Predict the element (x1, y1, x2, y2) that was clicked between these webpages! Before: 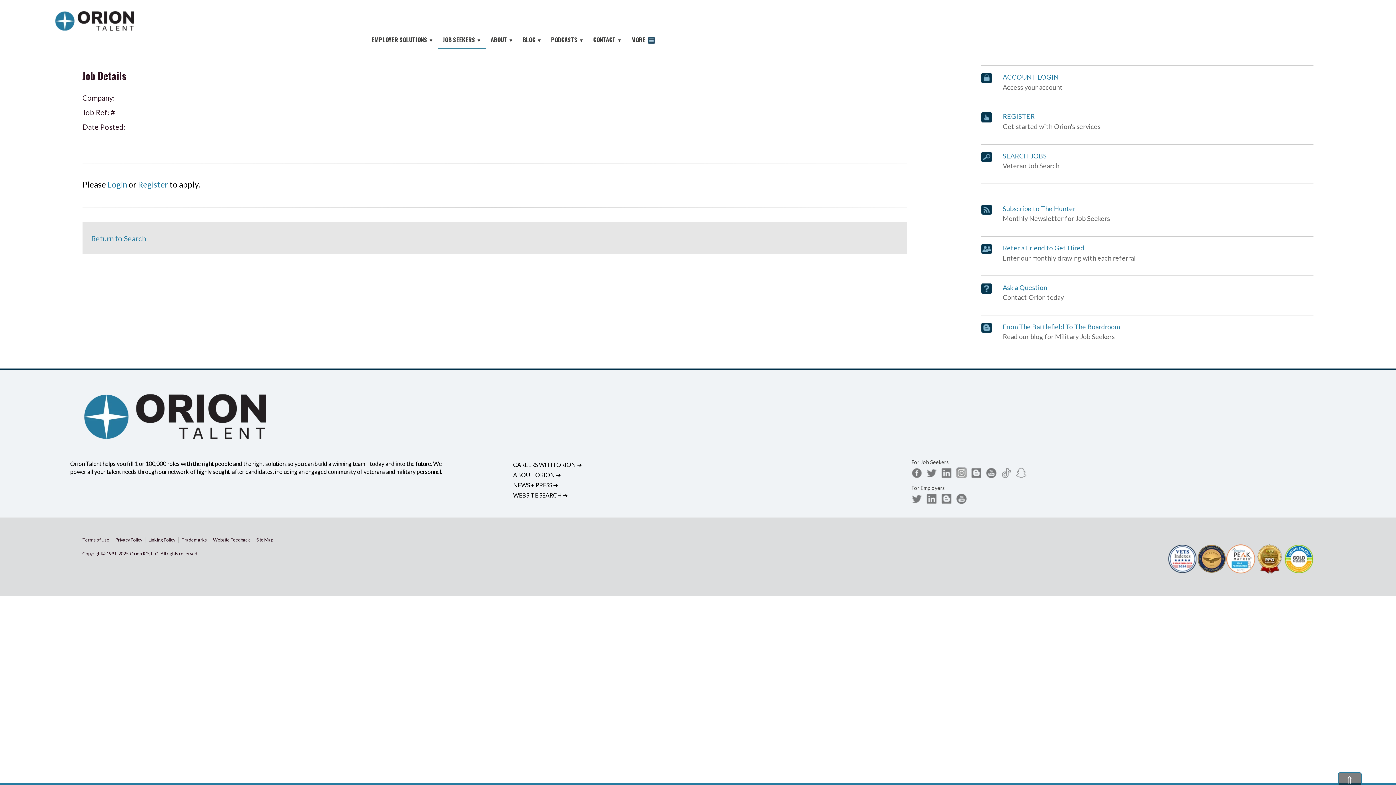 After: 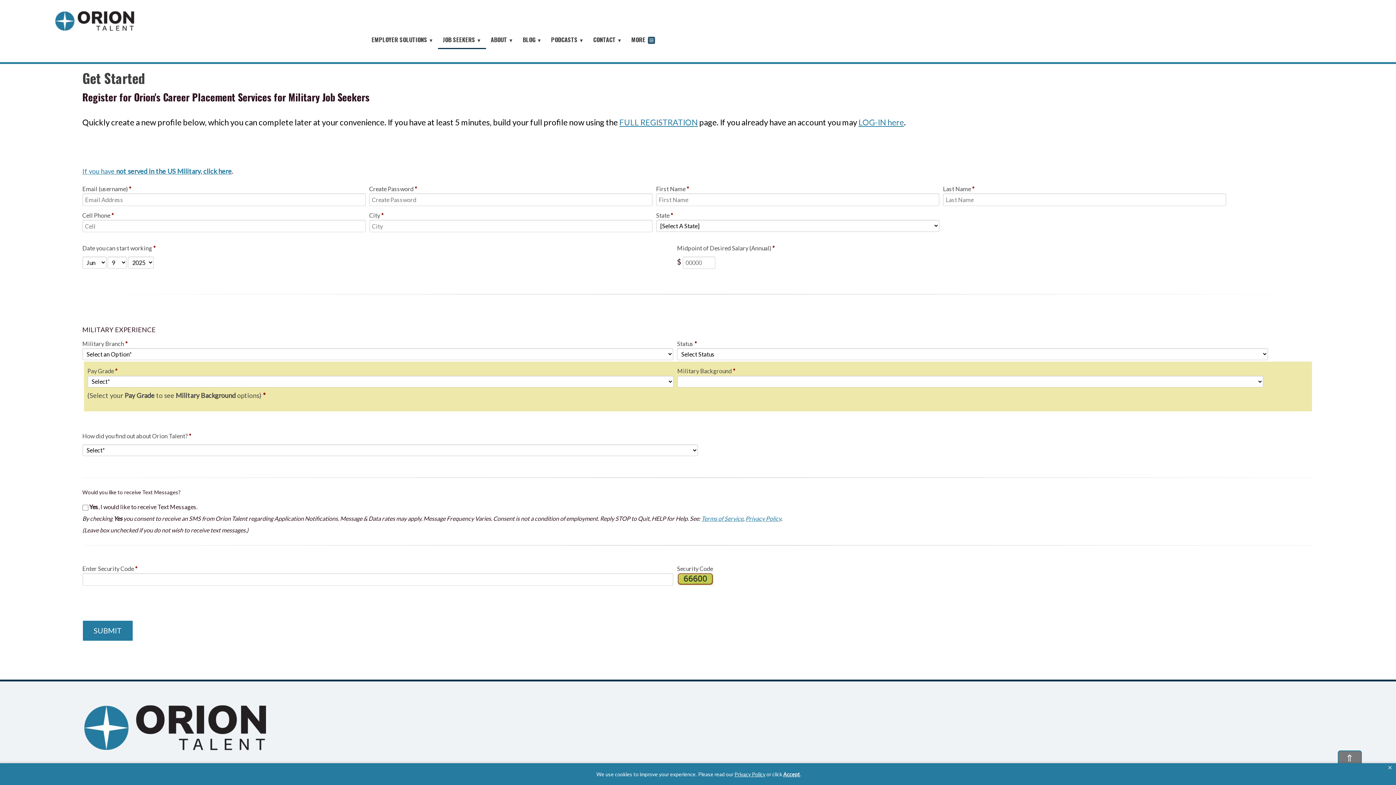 Action: bbox: (981, 112, 1313, 130) label: REGISTER
Get started with Orion's services